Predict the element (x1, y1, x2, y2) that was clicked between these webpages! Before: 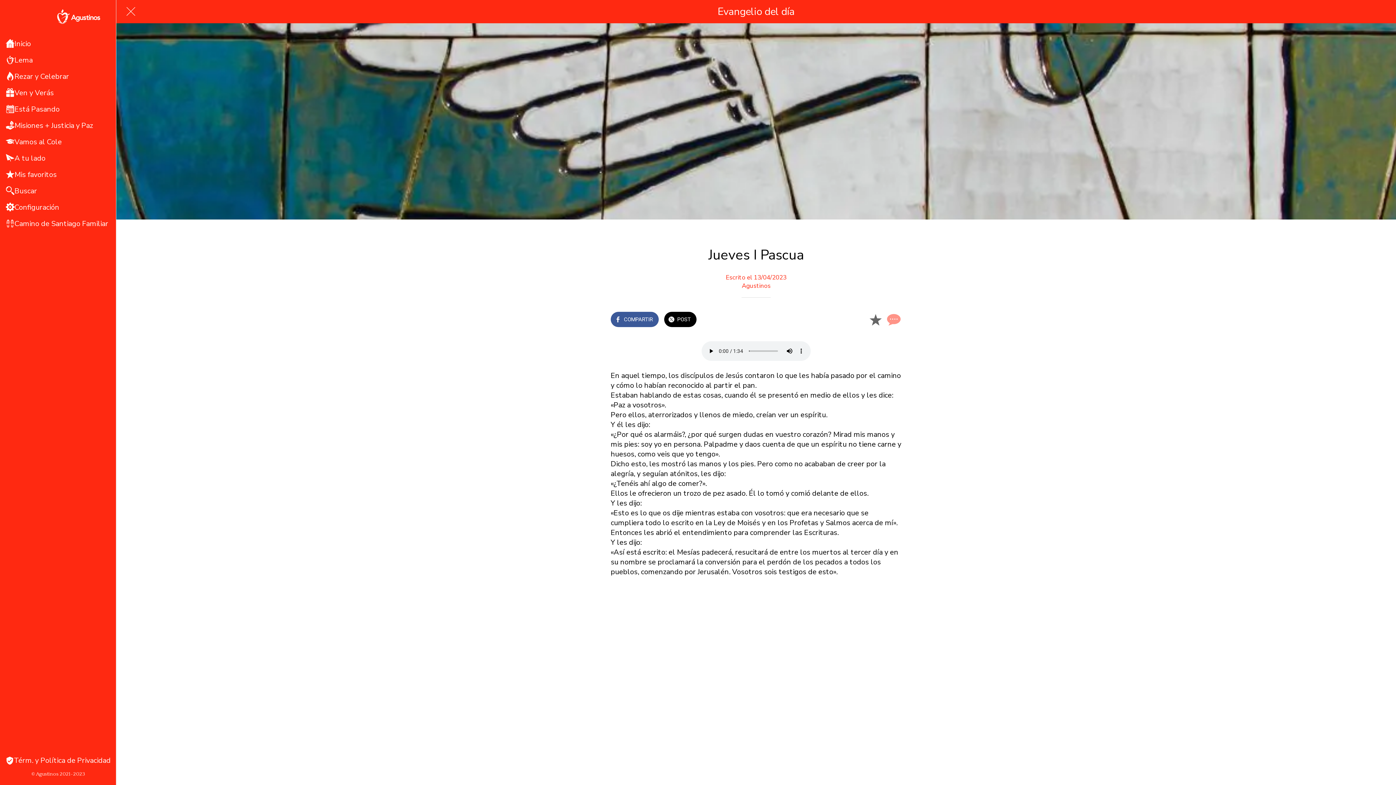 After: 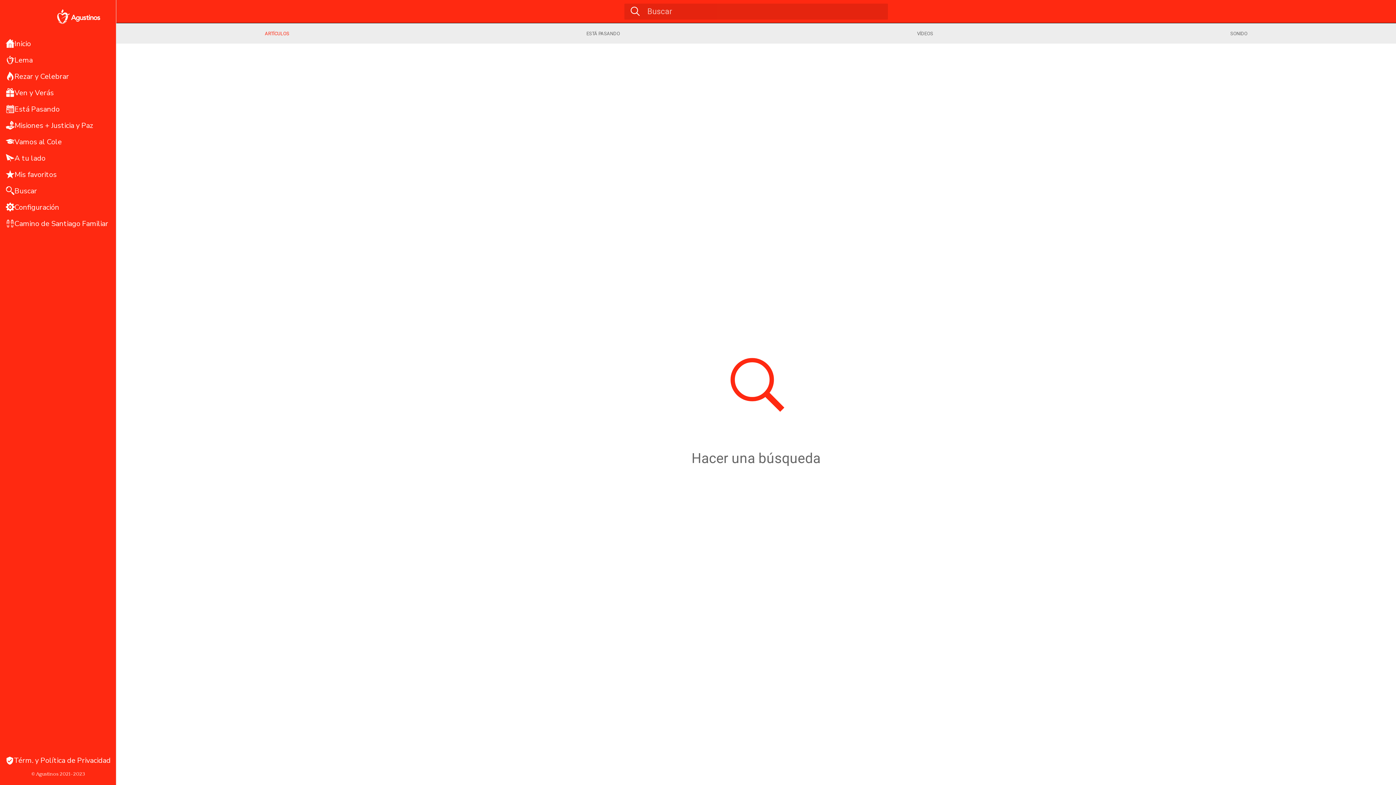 Action: label: Buscar bbox: (5, 182, 116, 199)